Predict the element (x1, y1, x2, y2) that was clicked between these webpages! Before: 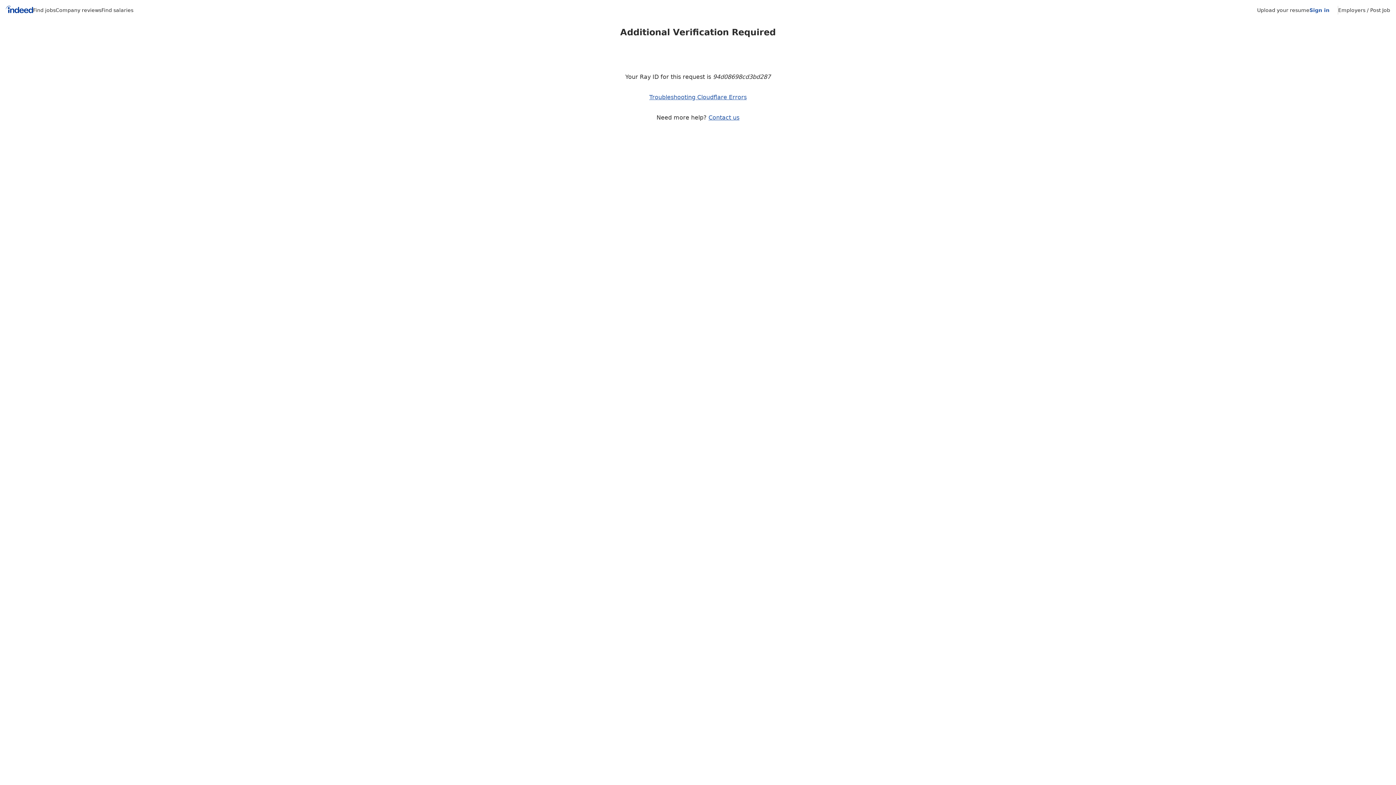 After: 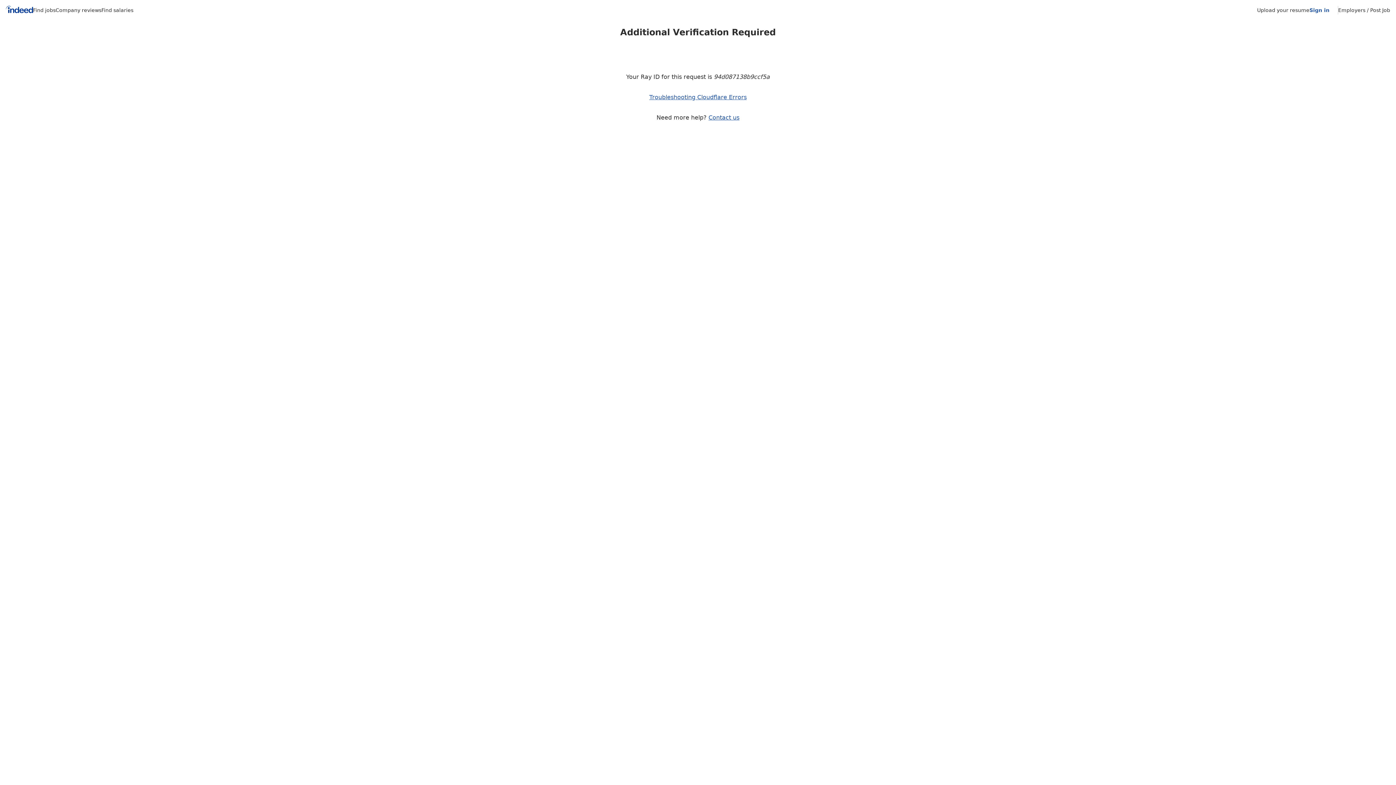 Action: bbox: (1257, 7, 1309, 13) label: Upload your resume